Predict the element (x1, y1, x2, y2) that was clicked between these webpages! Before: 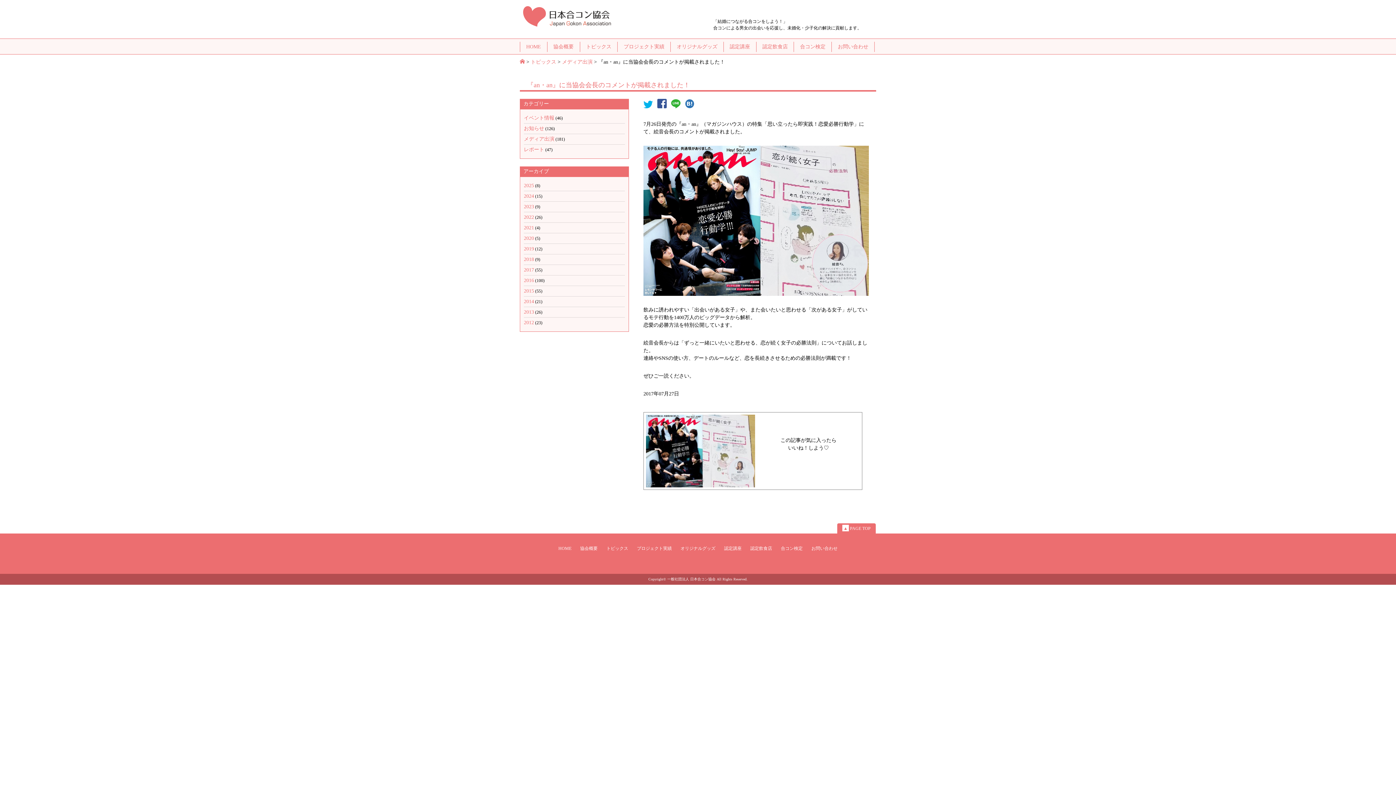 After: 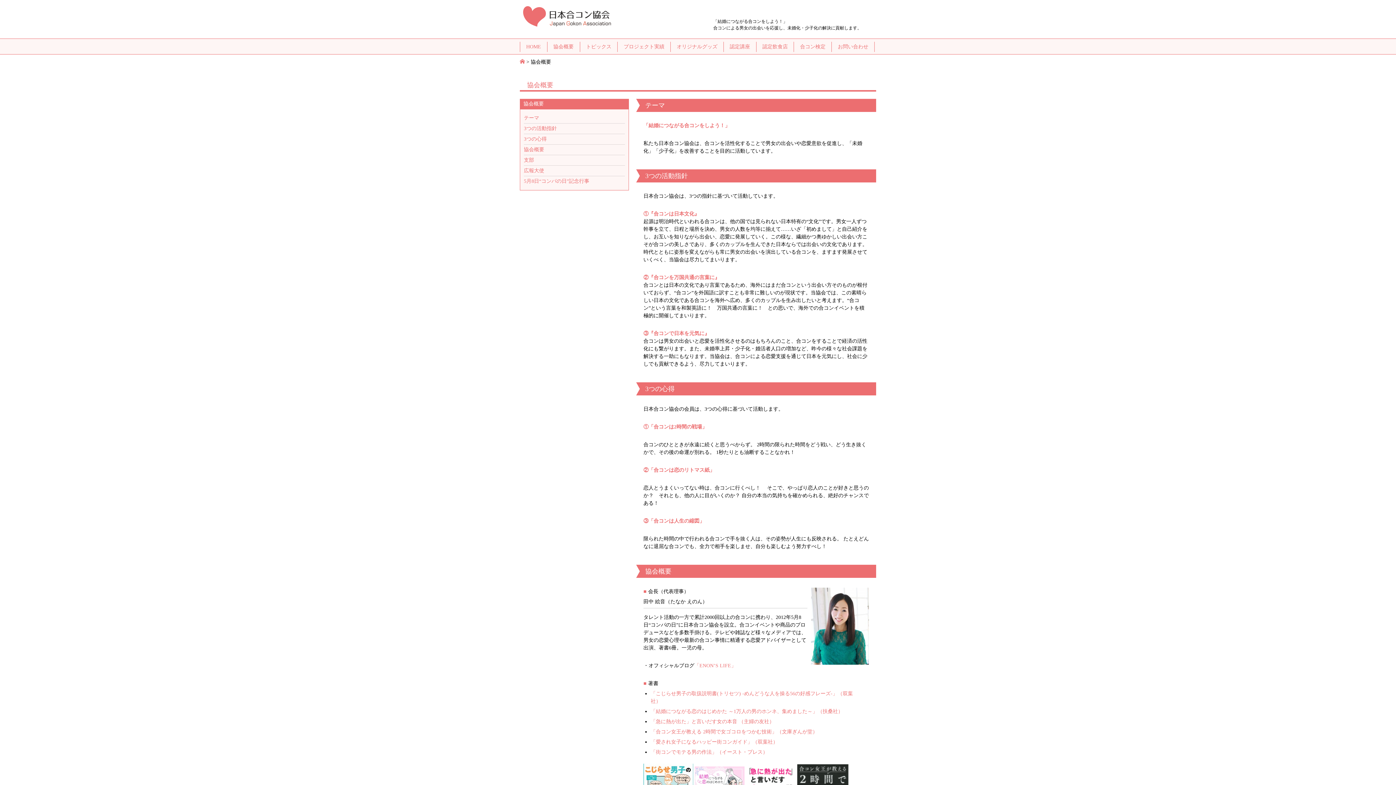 Action: bbox: (547, 41, 580, 51) label: 協会概要